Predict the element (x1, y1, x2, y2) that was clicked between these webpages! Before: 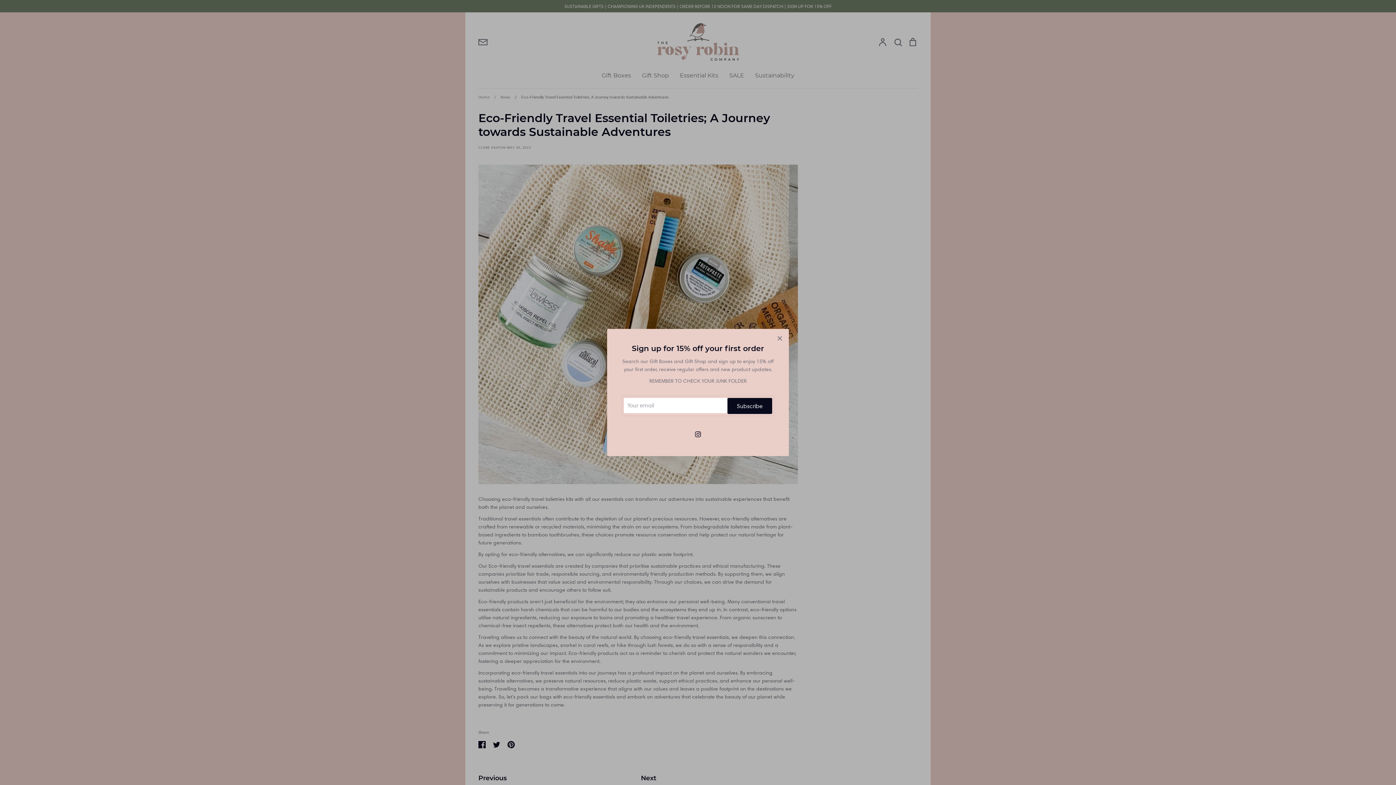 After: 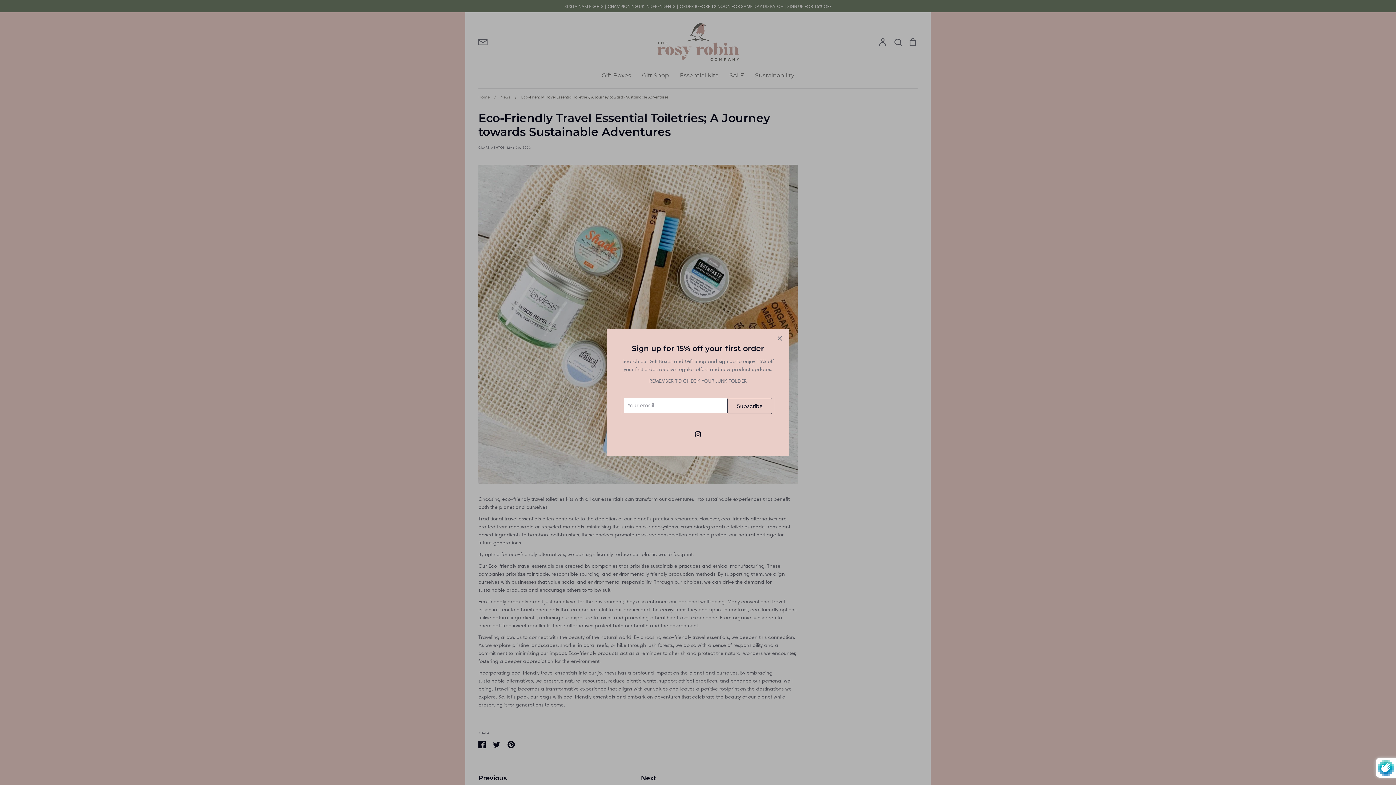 Action: bbox: (727, 398, 772, 414) label: Subscribe